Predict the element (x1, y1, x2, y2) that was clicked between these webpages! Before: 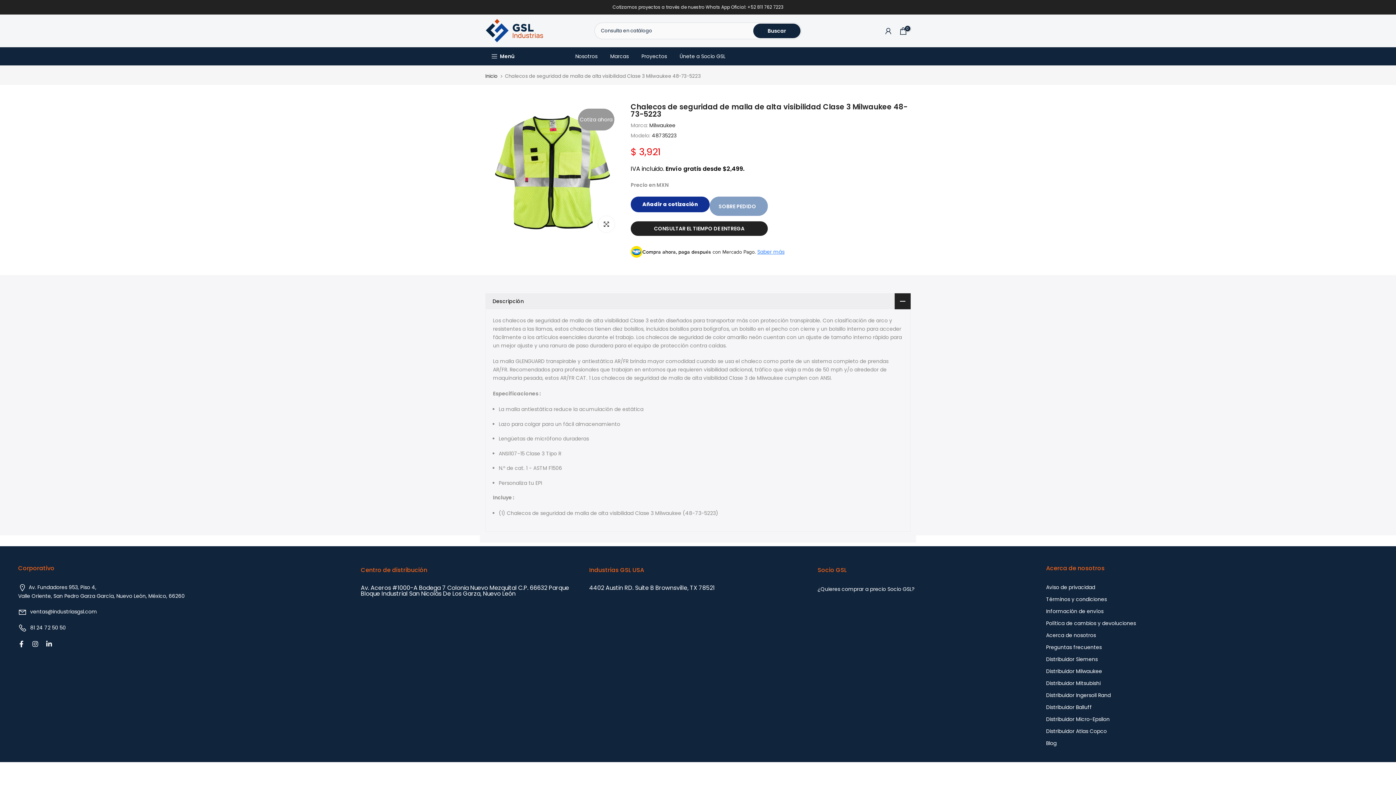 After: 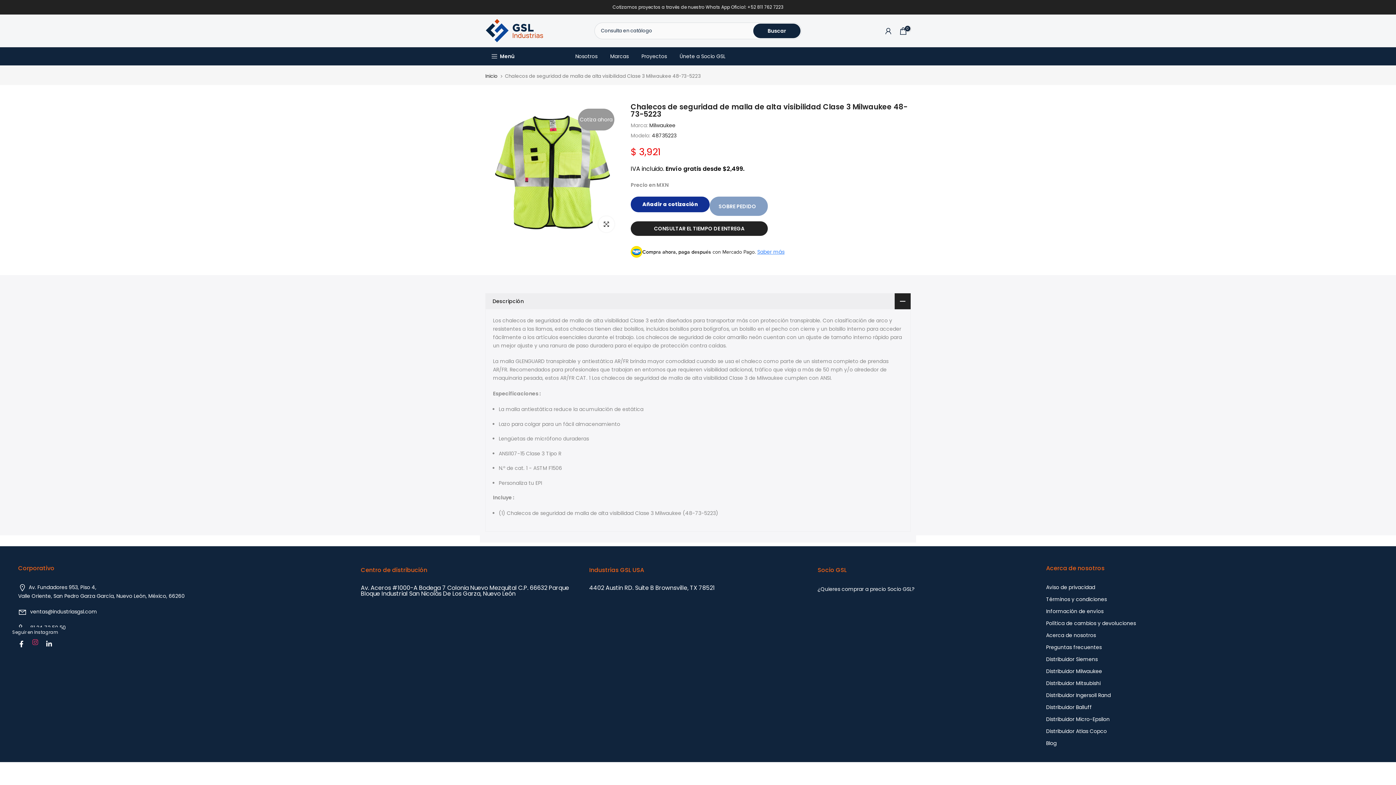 Action: bbox: (32, 639, 38, 648)